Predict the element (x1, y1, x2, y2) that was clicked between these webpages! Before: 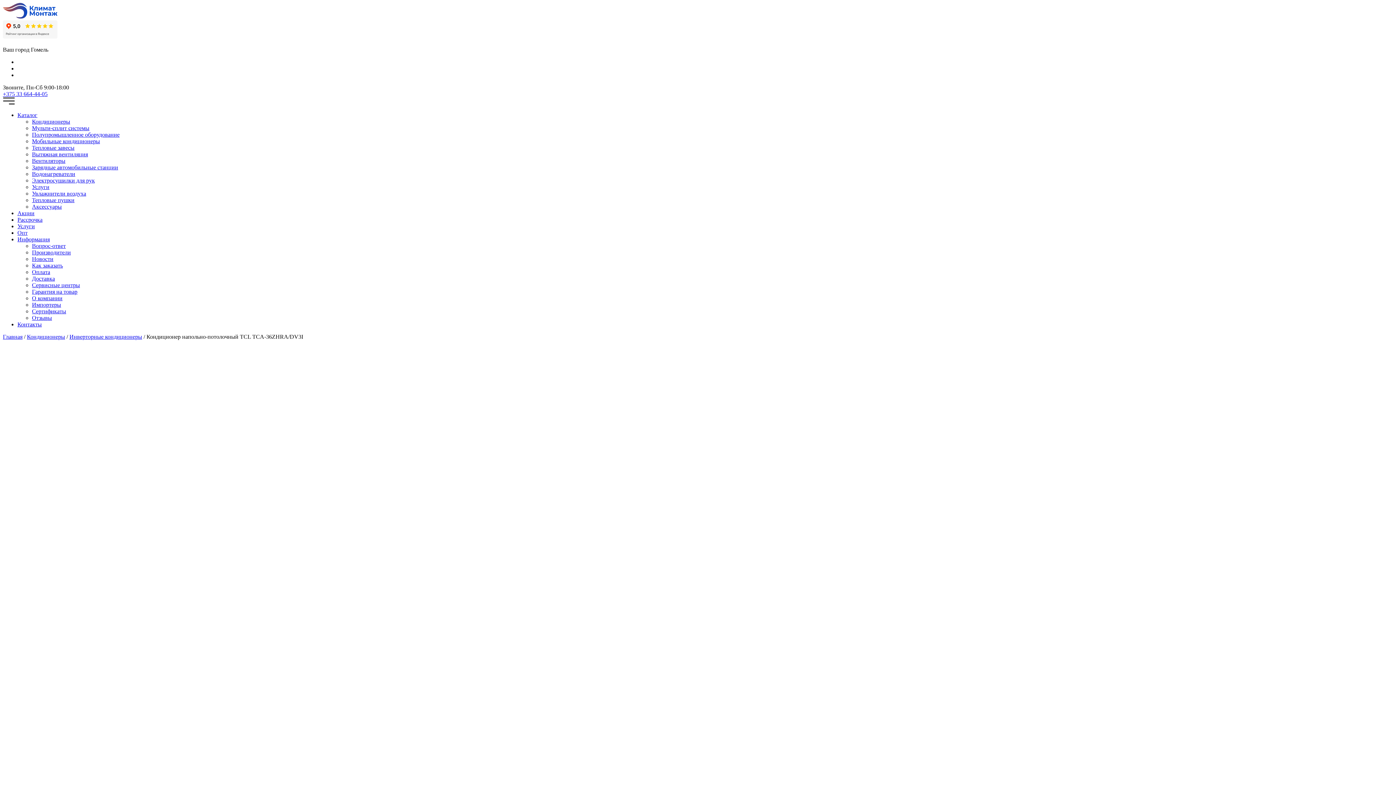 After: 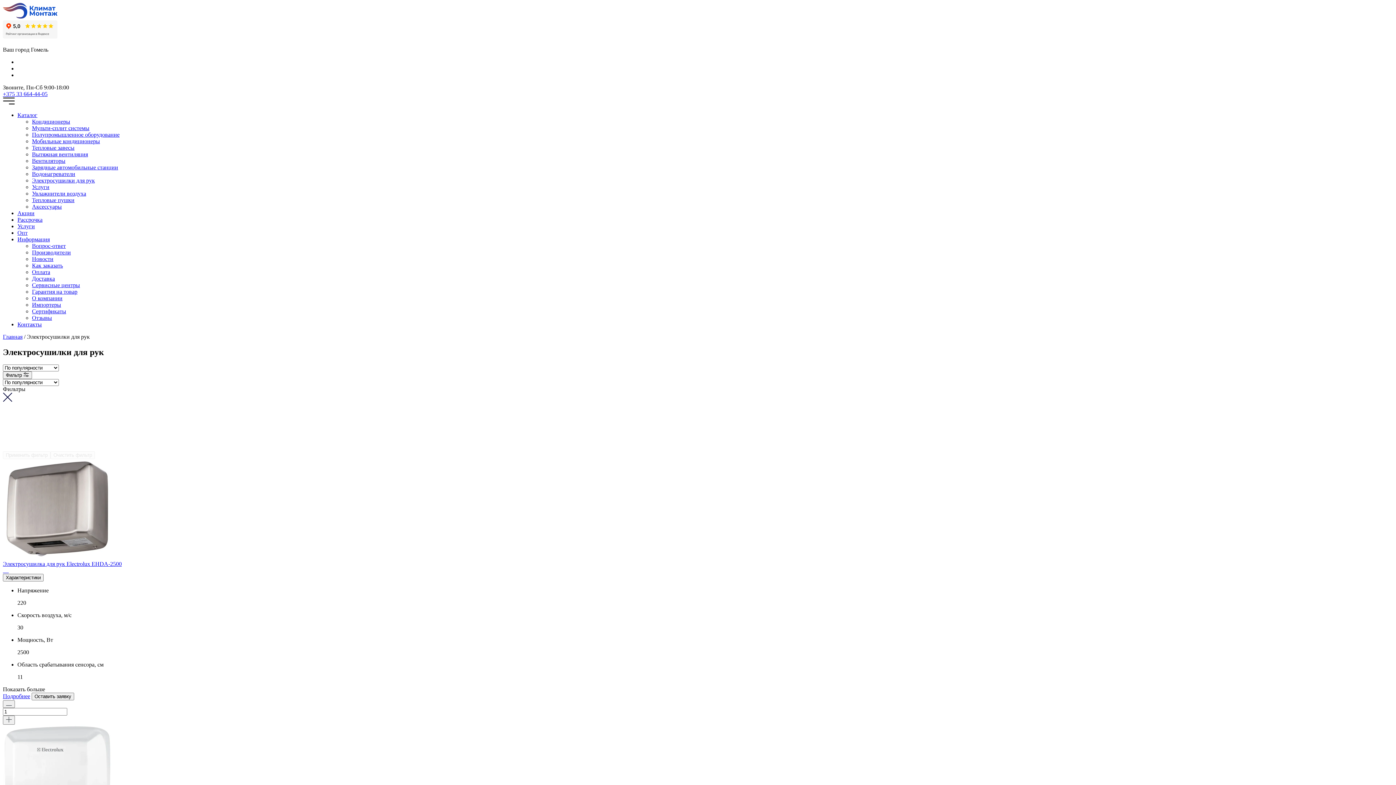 Action: label: Электросушилки для рук bbox: (32, 177, 94, 183)